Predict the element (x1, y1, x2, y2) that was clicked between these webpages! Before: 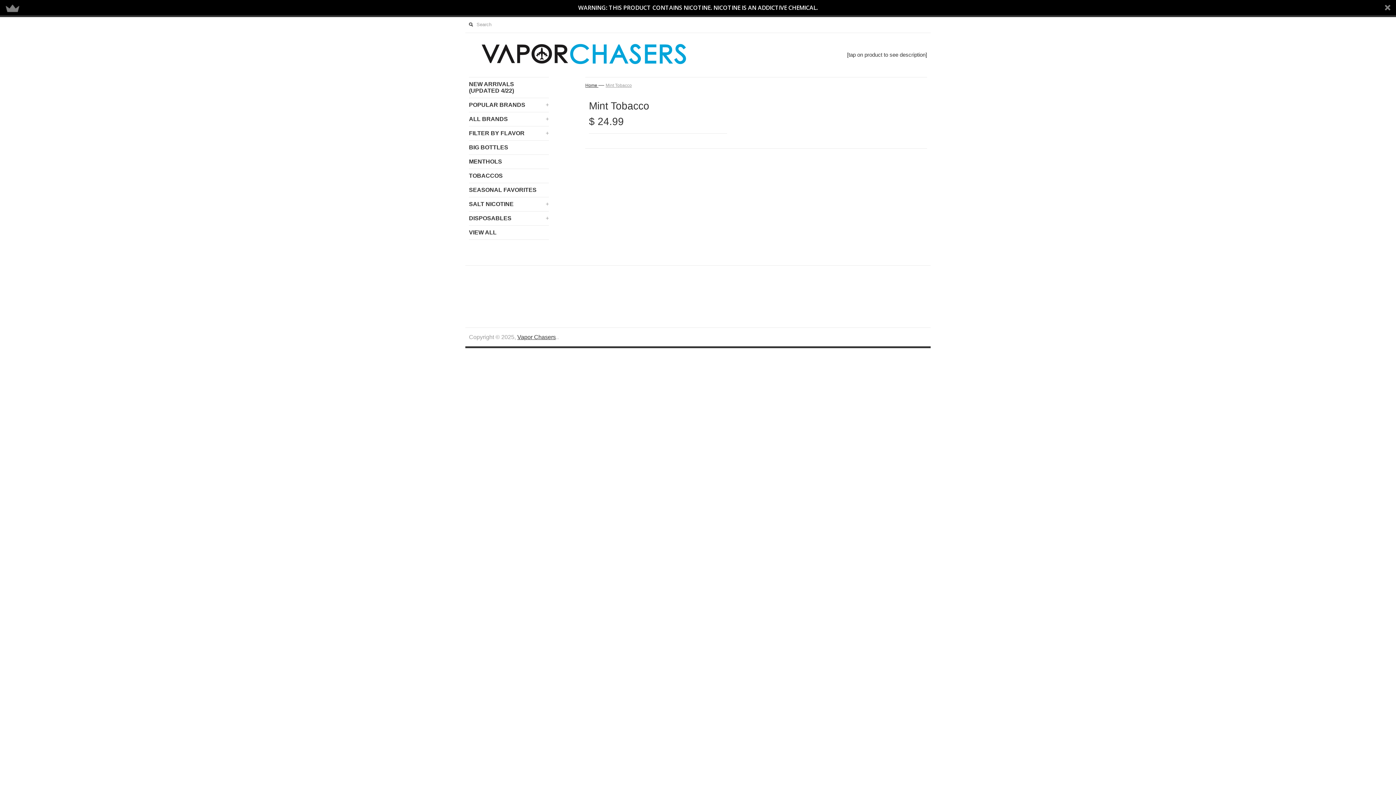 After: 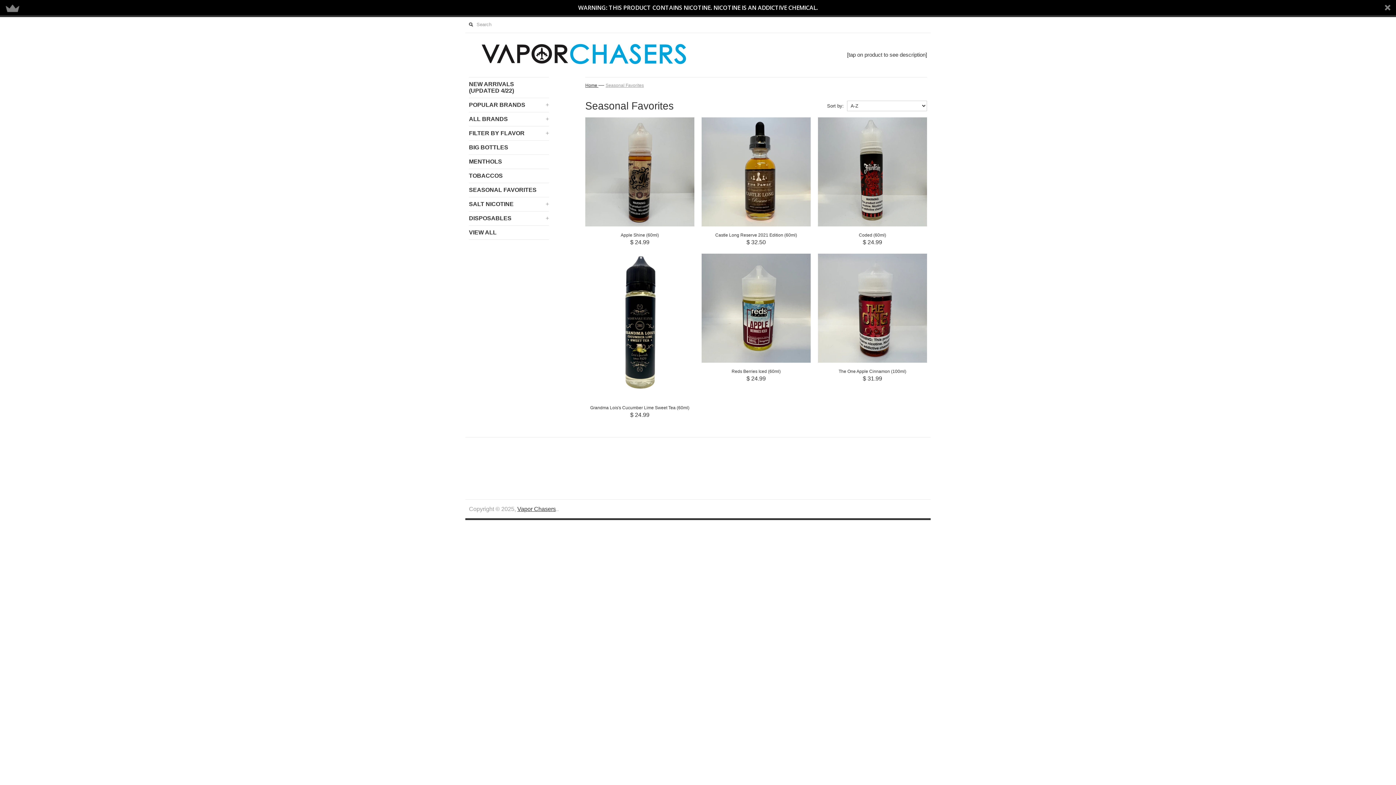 Action: label: SEASONAL FAVORITES bbox: (469, 183, 549, 197)